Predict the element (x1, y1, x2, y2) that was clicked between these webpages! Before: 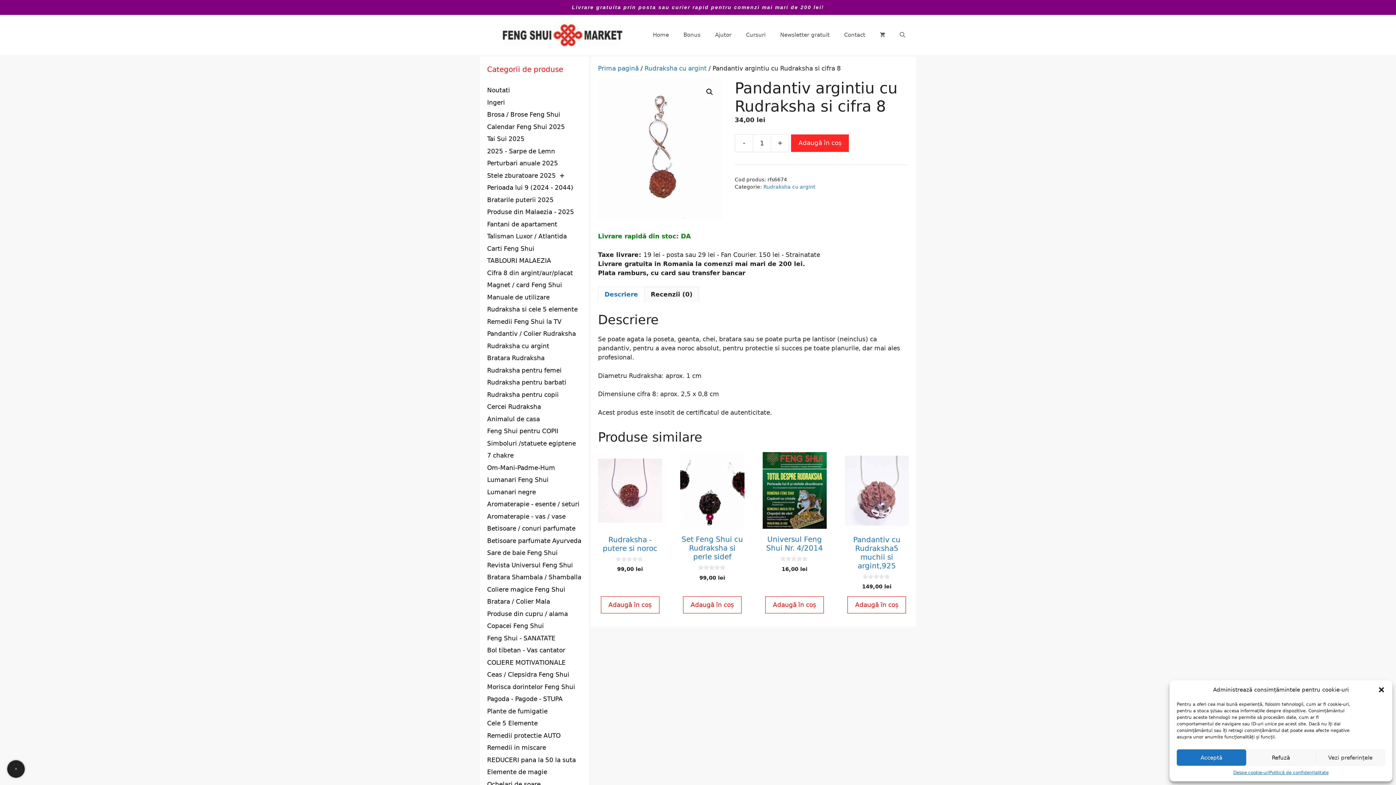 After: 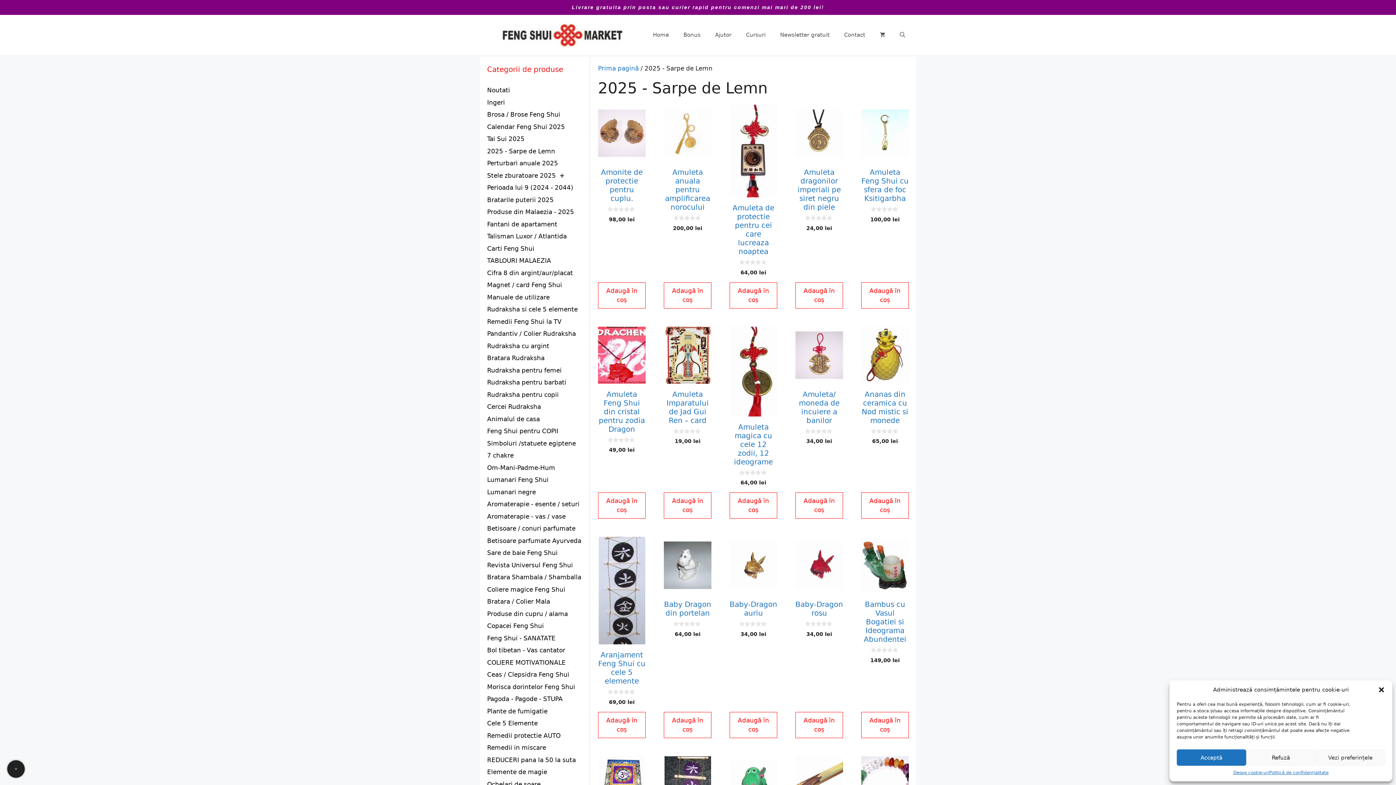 Action: bbox: (487, 147, 555, 154) label: 2025 - Sarpe de Lemn